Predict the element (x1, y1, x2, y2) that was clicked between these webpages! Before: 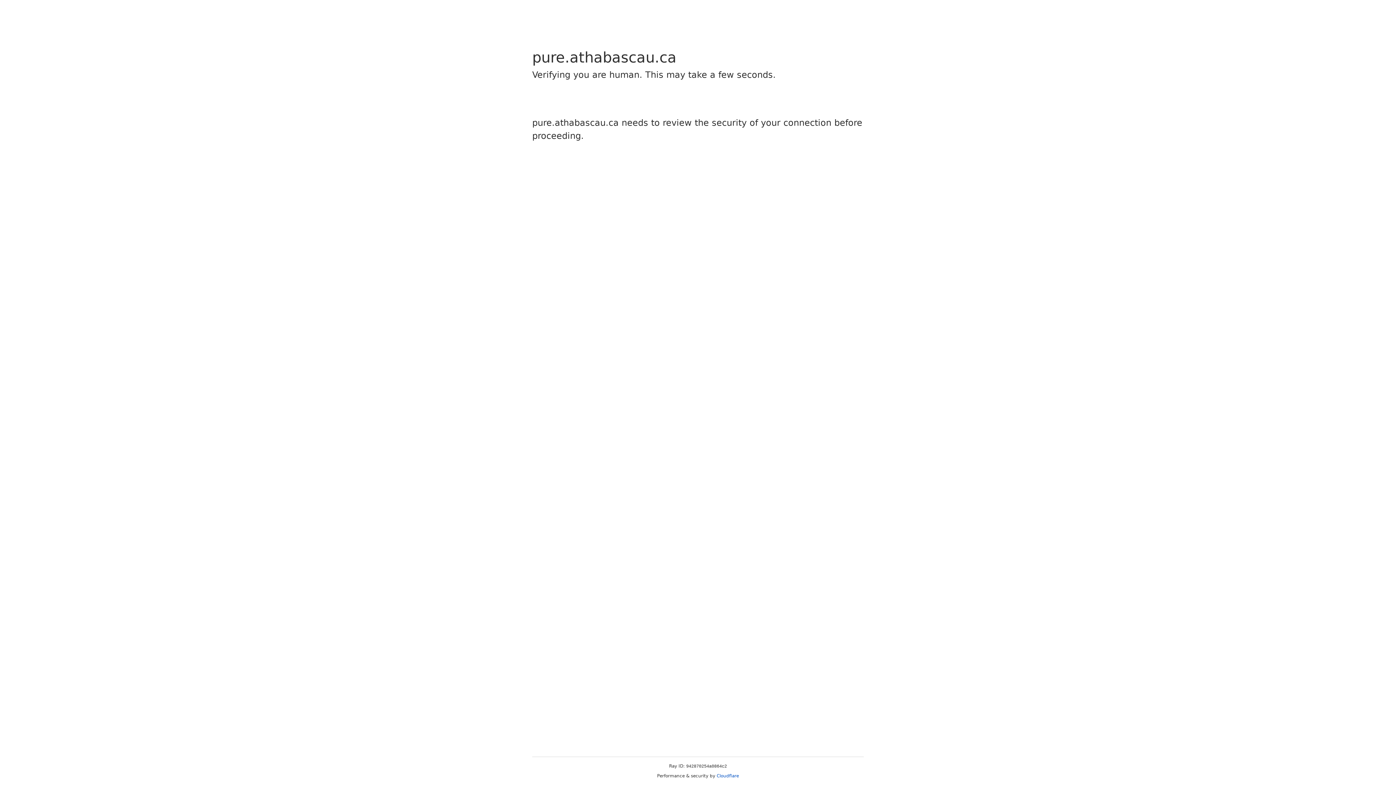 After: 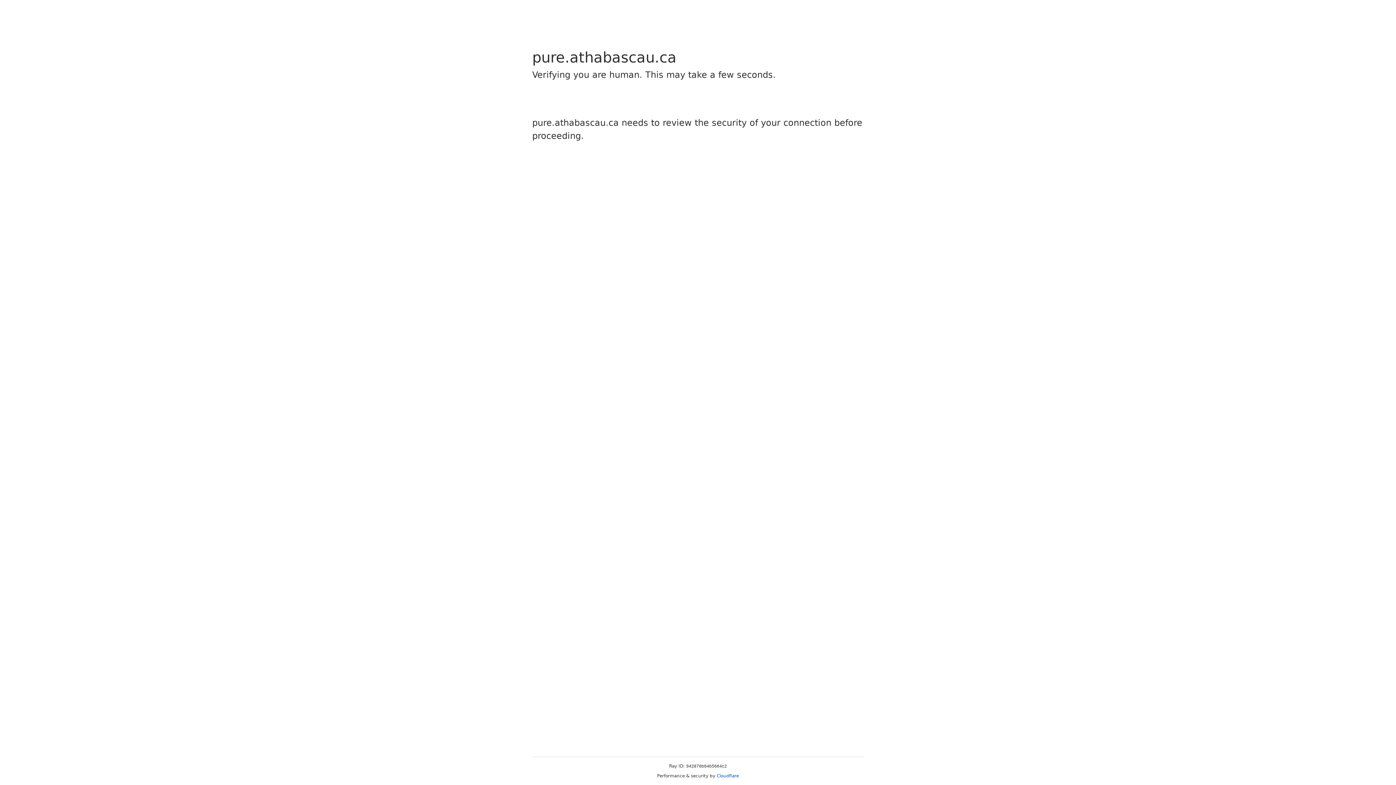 Action: bbox: (716, 773, 739, 778) label: Cloudflare